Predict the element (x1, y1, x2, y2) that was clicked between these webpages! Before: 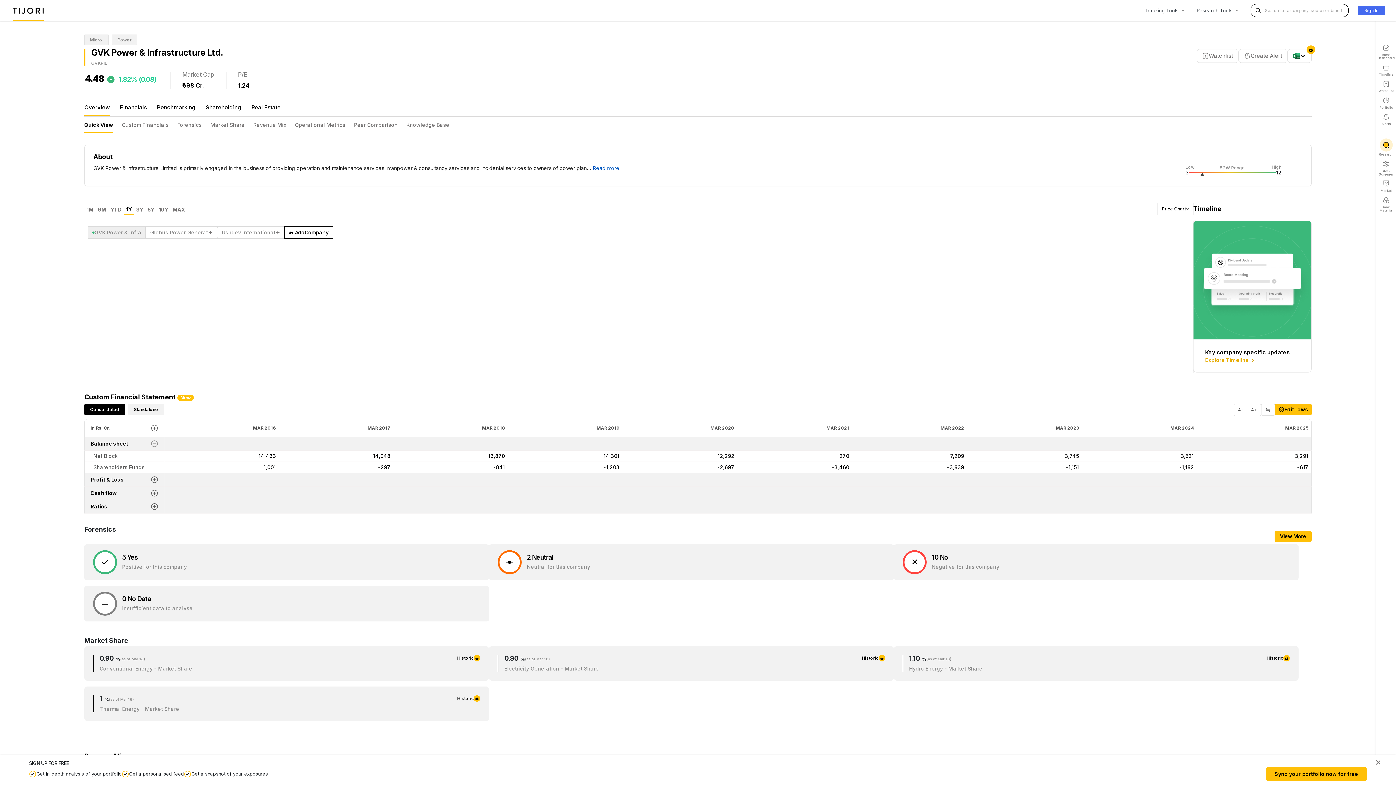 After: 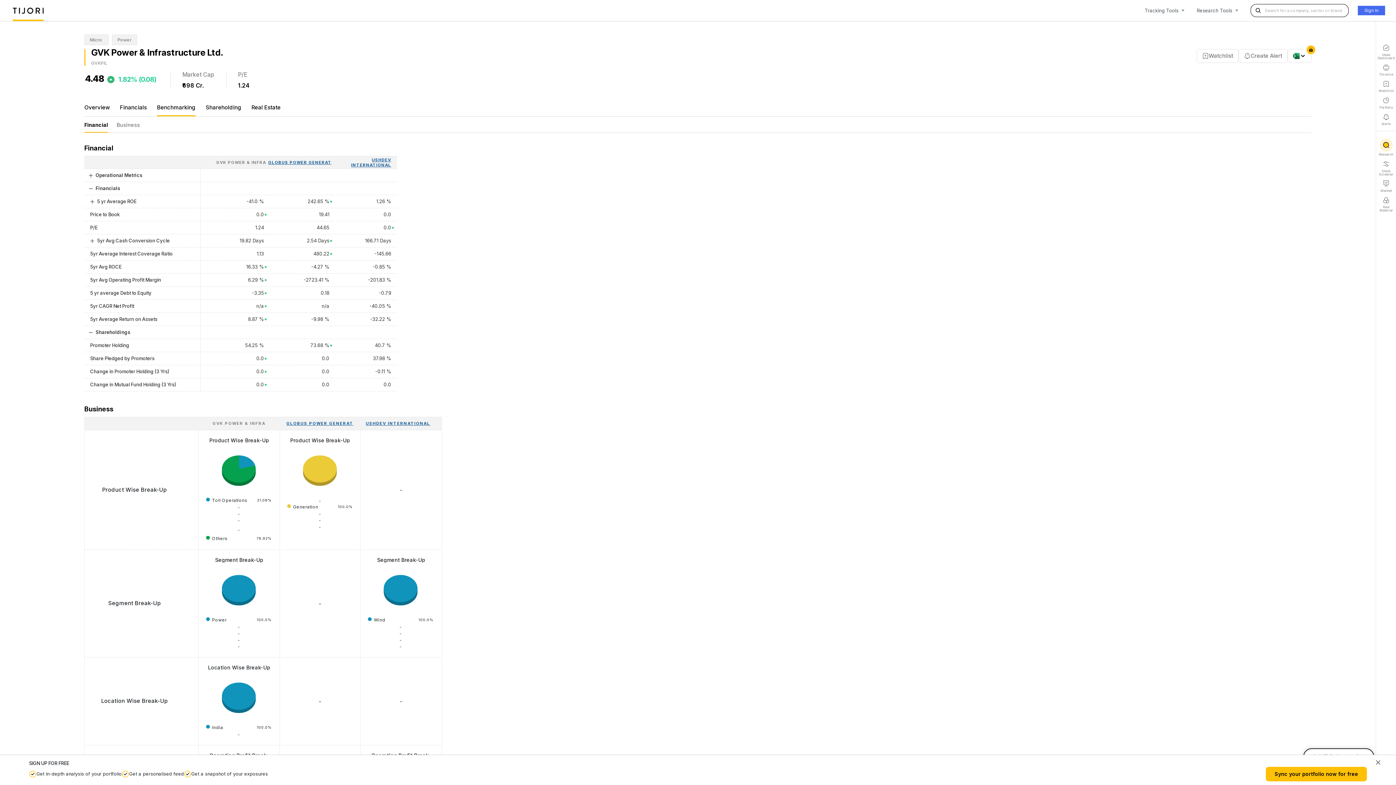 Action: label: Benchmarking bbox: (157, 104, 195, 114)